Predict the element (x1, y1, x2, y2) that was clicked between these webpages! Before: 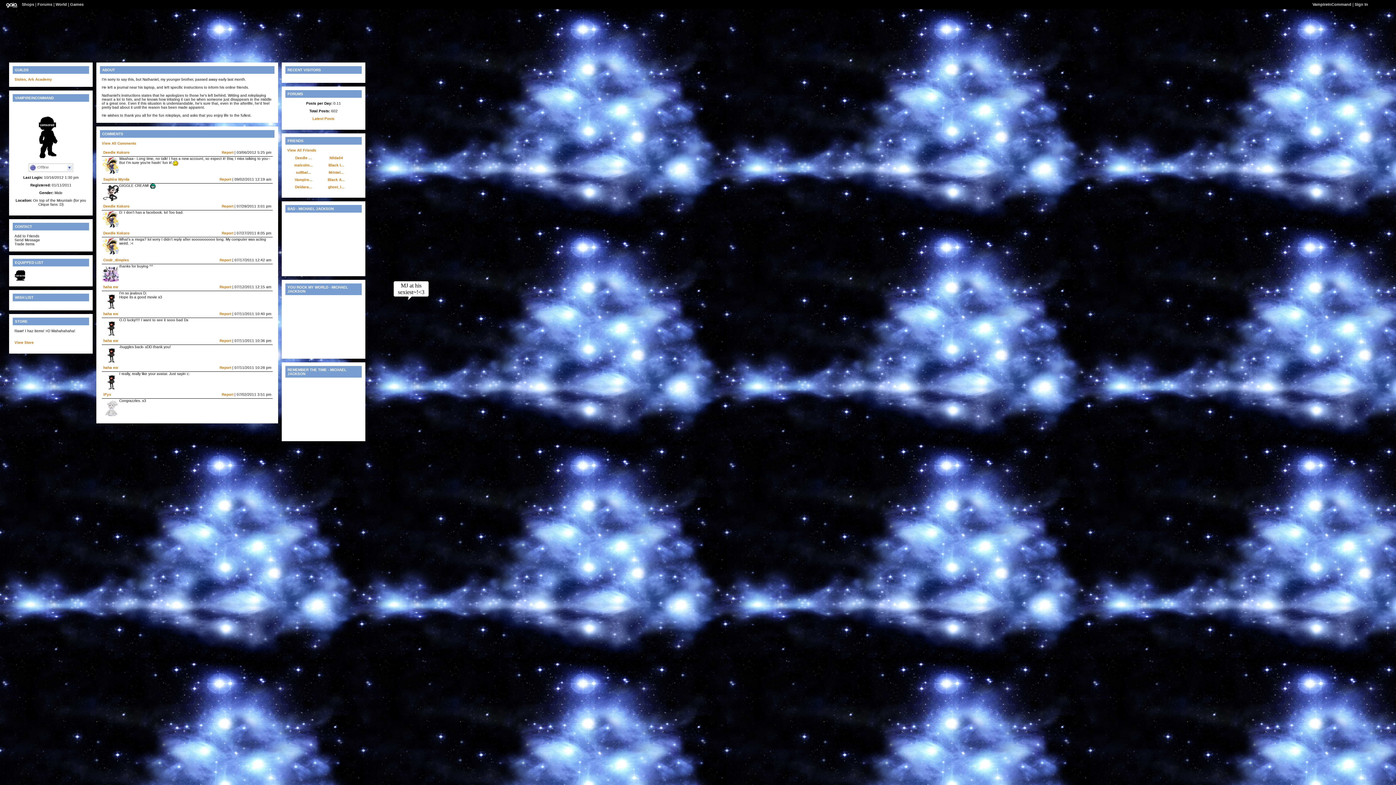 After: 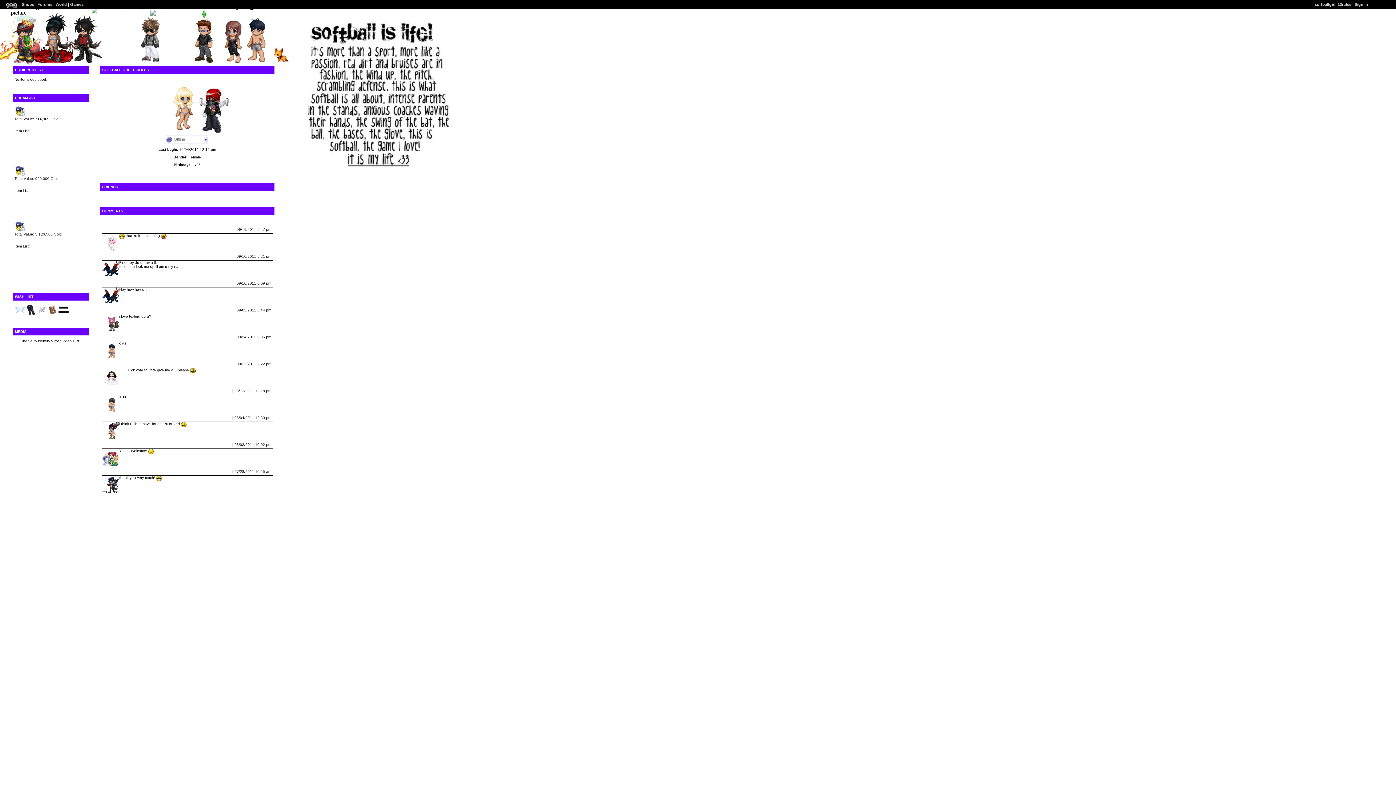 Action: label: softbal... bbox: (296, 170, 311, 174)